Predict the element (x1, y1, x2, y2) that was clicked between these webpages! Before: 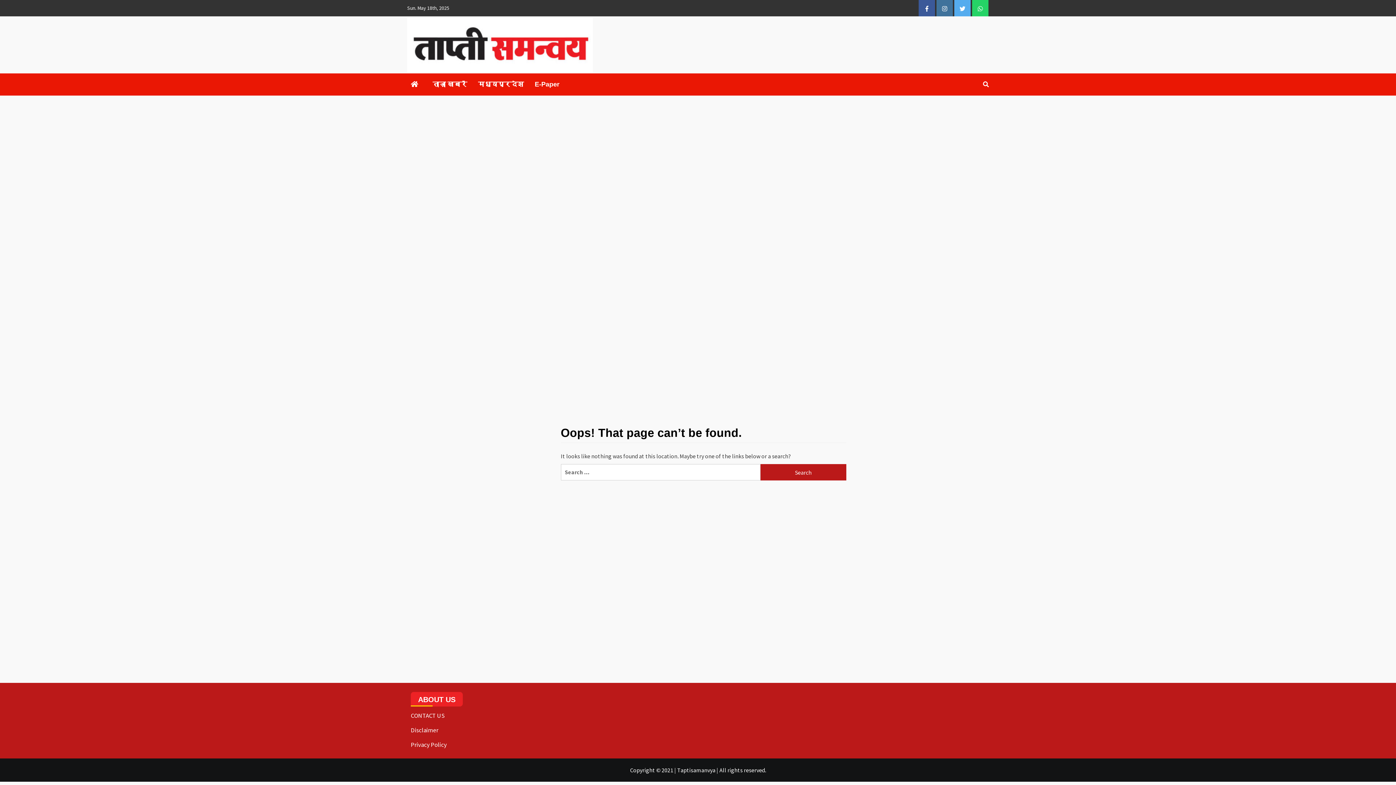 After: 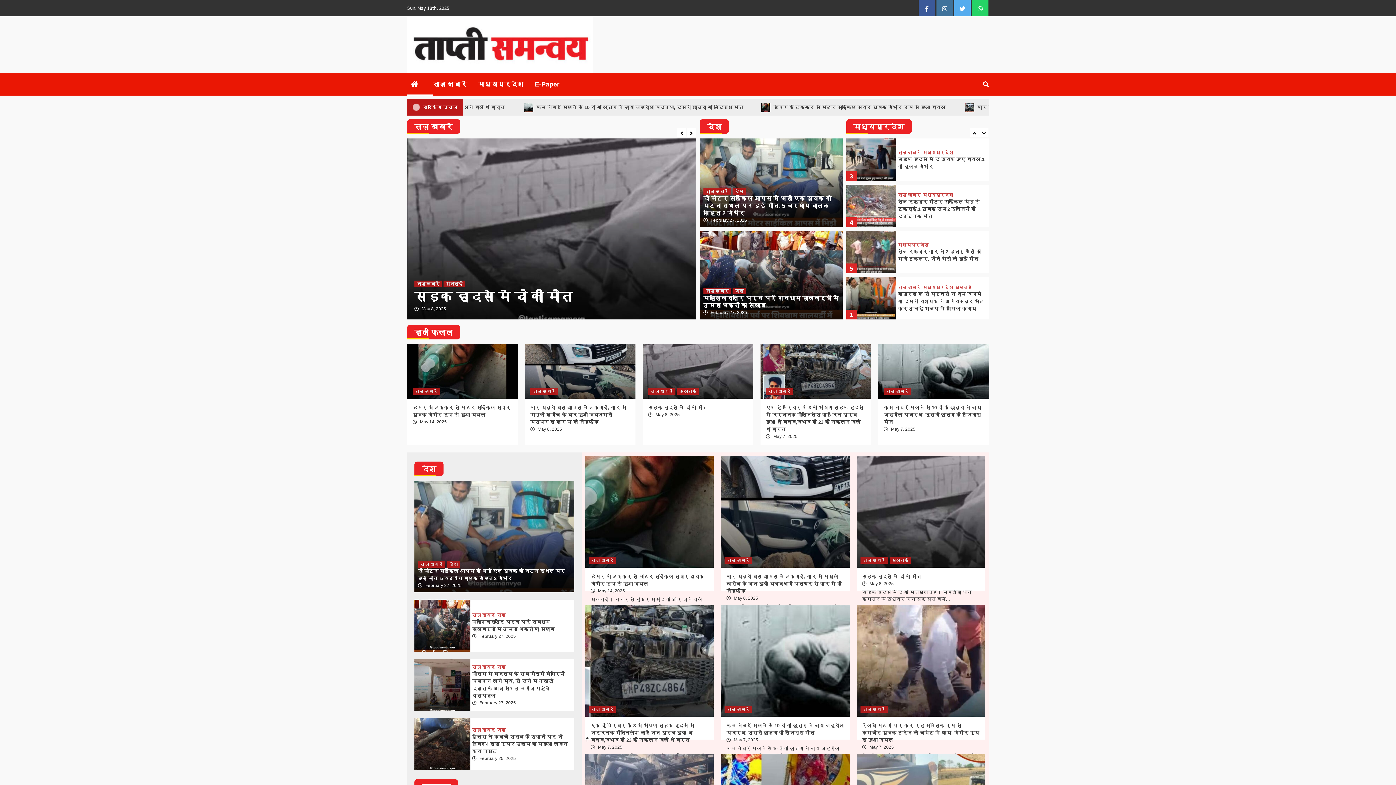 Action: bbox: (407, 73, 432, 95)